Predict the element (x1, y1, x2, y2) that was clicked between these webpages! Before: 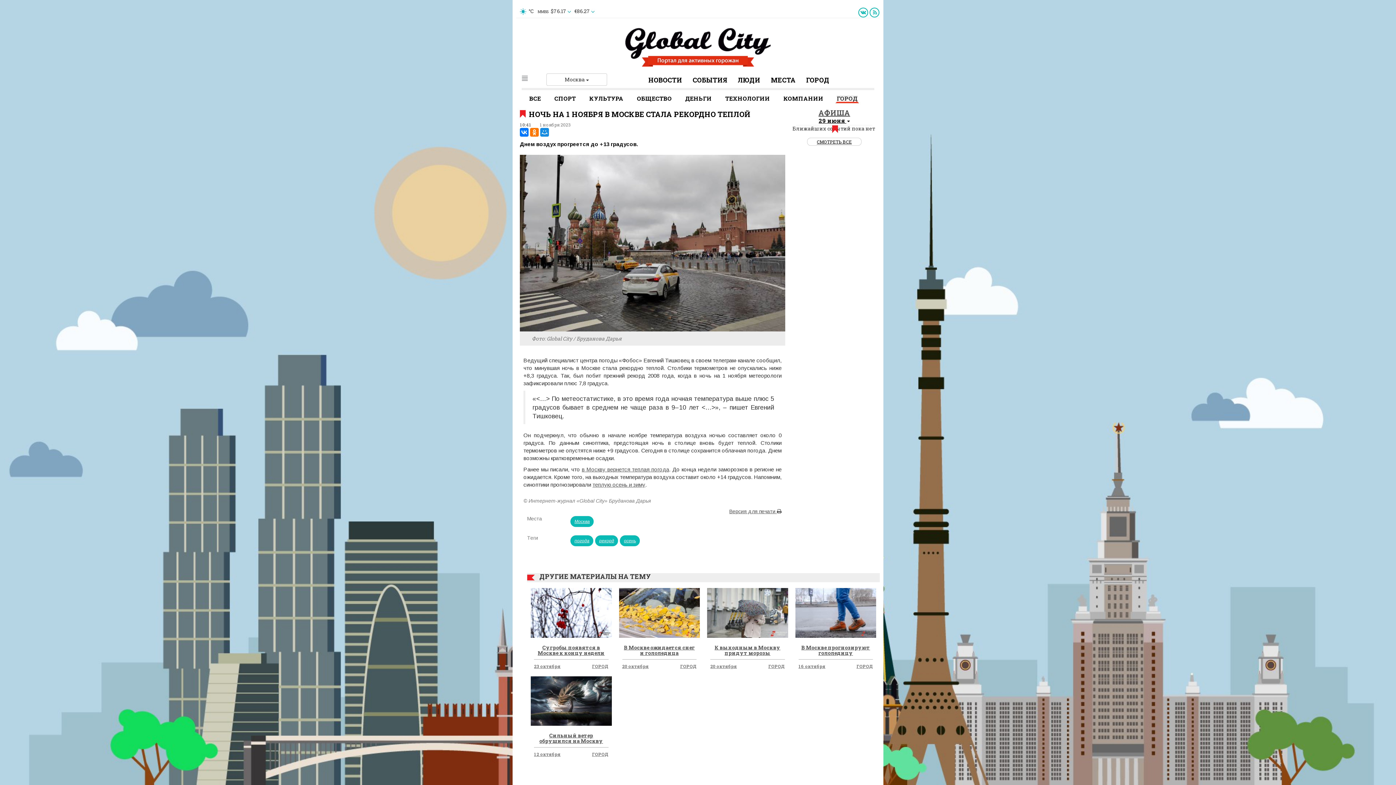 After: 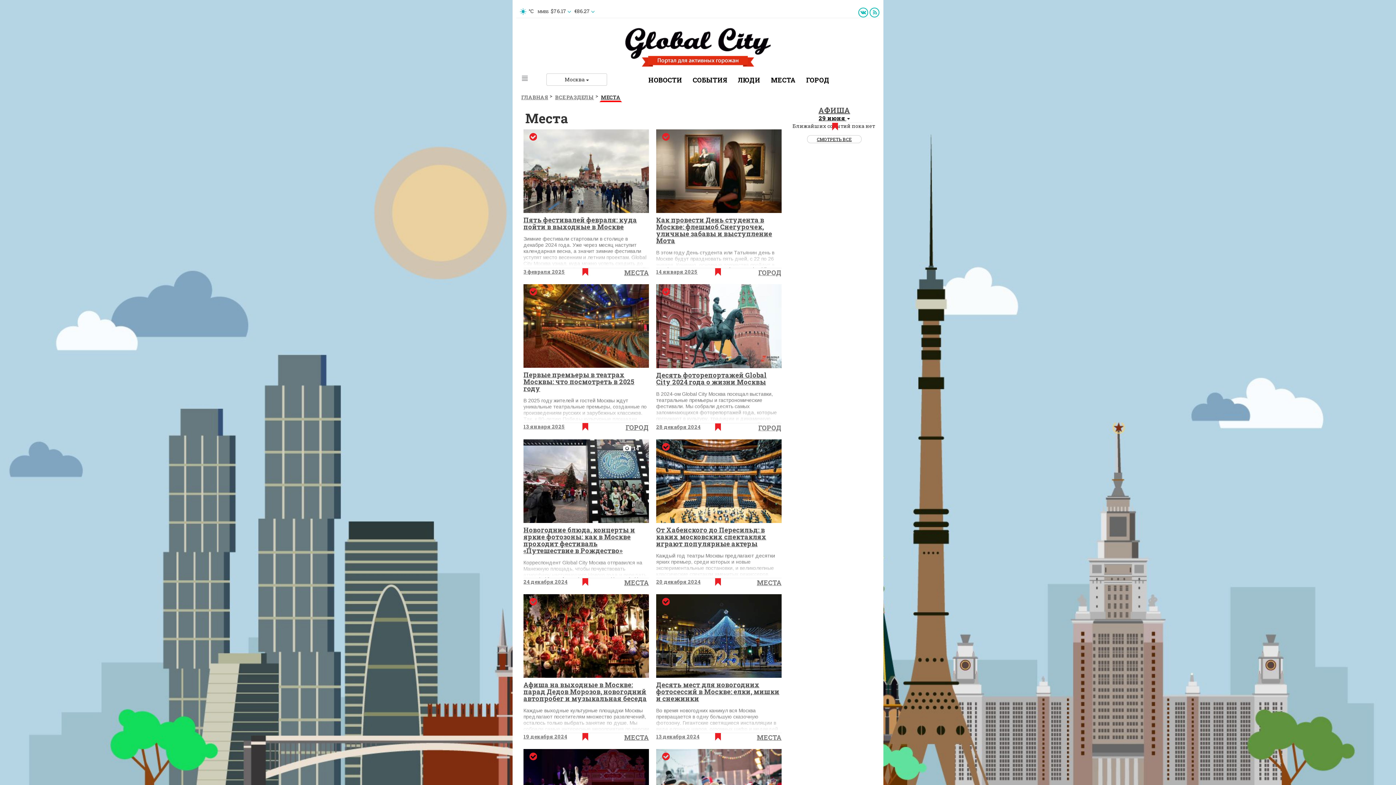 Action: label: МЕСТА bbox: (771, 75, 795, 85)